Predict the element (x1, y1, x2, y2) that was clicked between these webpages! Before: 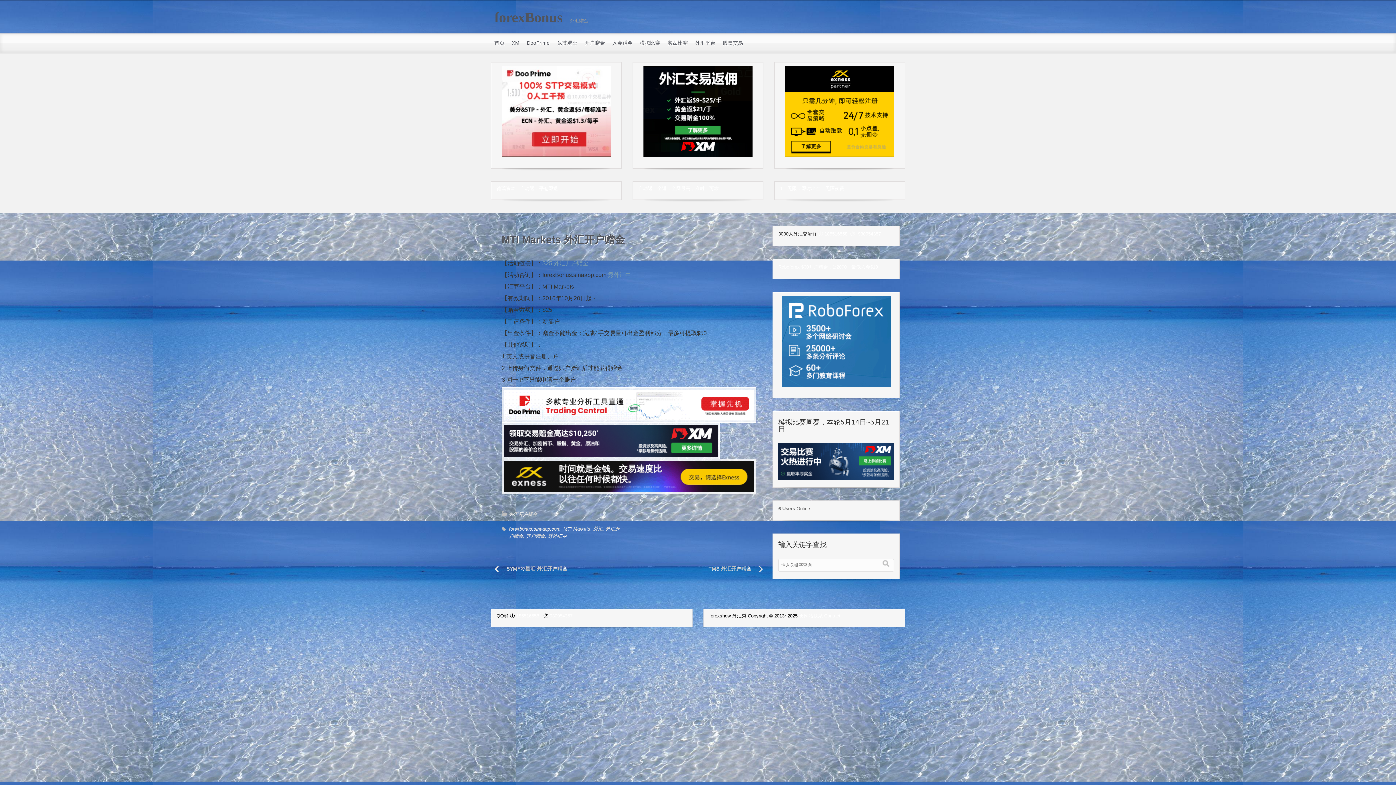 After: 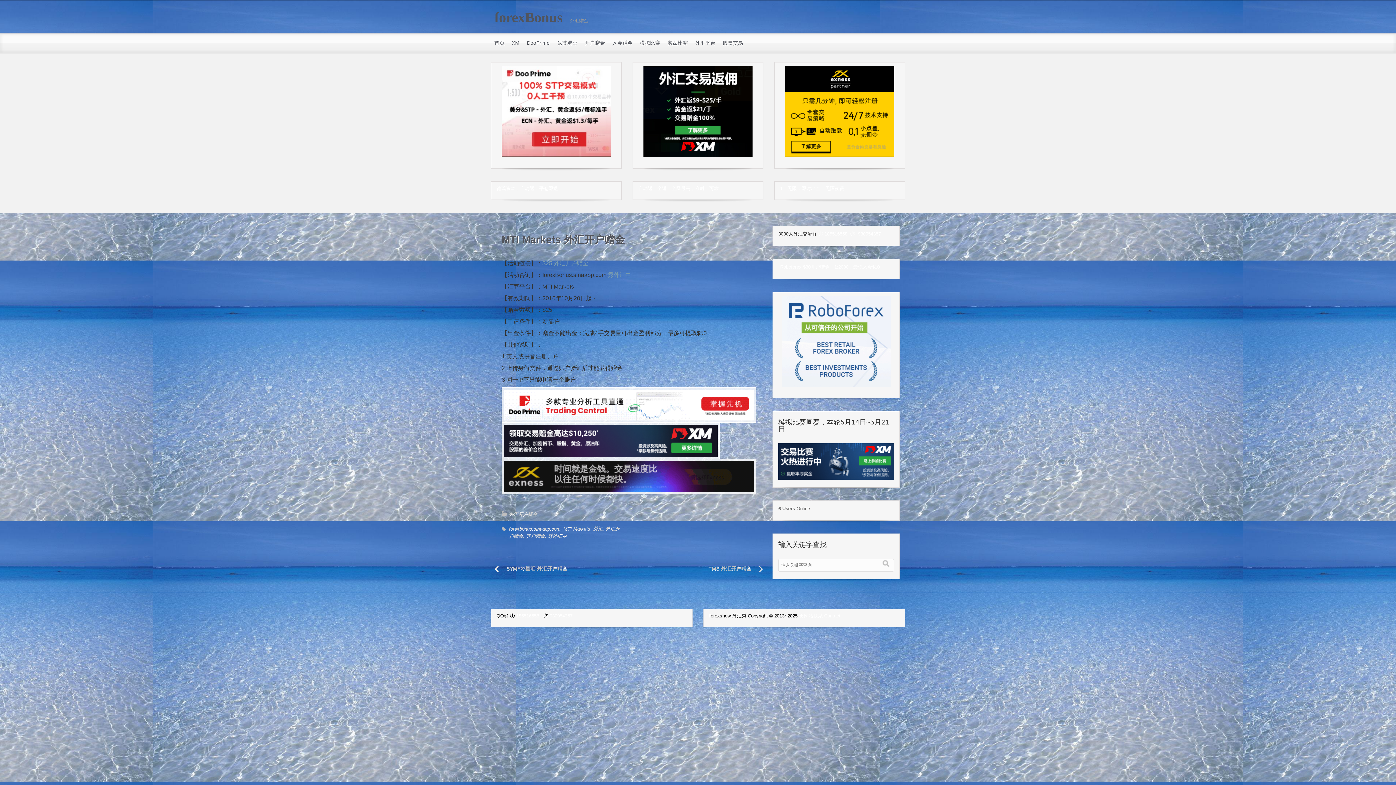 Action: bbox: (778, 263, 878, 270) label: Roboforex $30开户赠金，1:2000，最低入金$10